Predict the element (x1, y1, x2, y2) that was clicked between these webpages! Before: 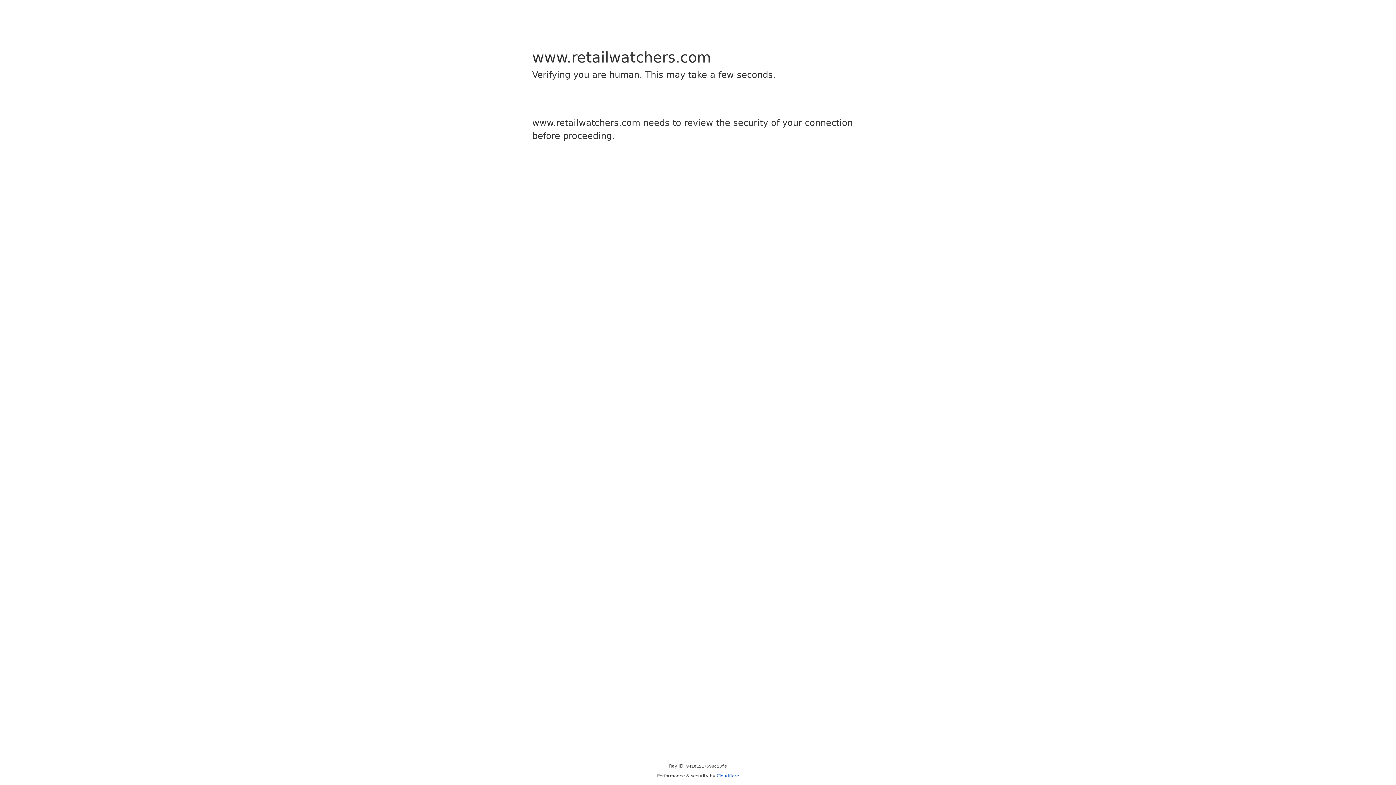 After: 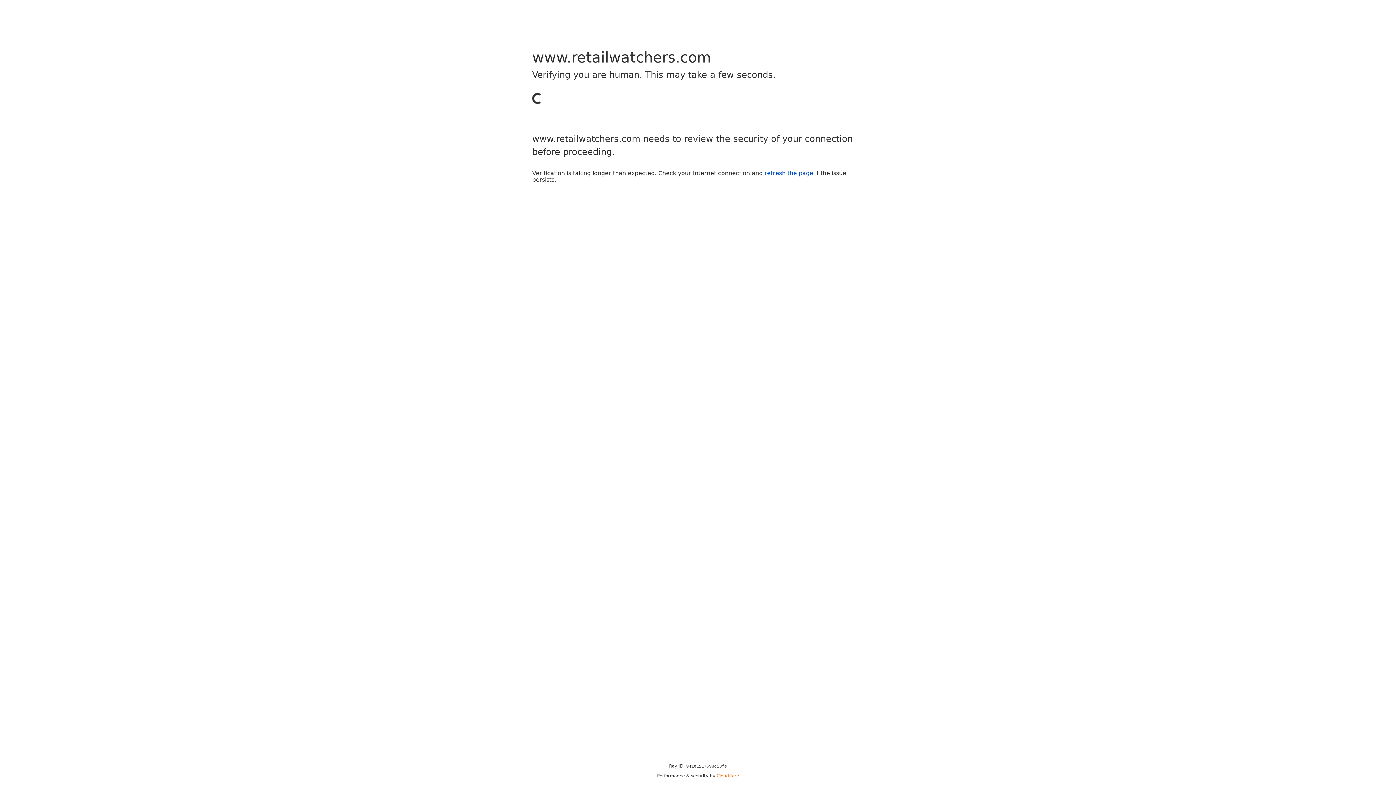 Action: label: Cloudflare bbox: (716, 773, 739, 778)